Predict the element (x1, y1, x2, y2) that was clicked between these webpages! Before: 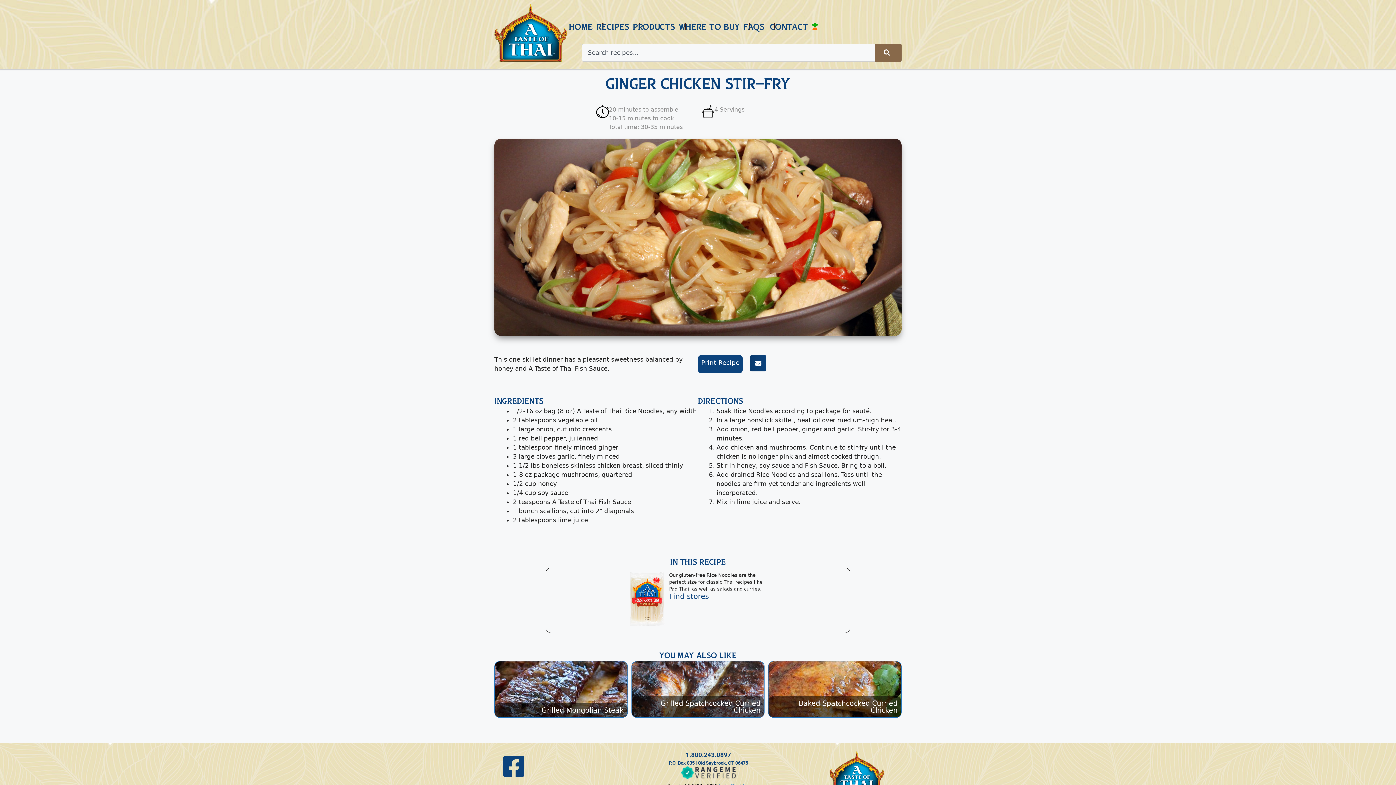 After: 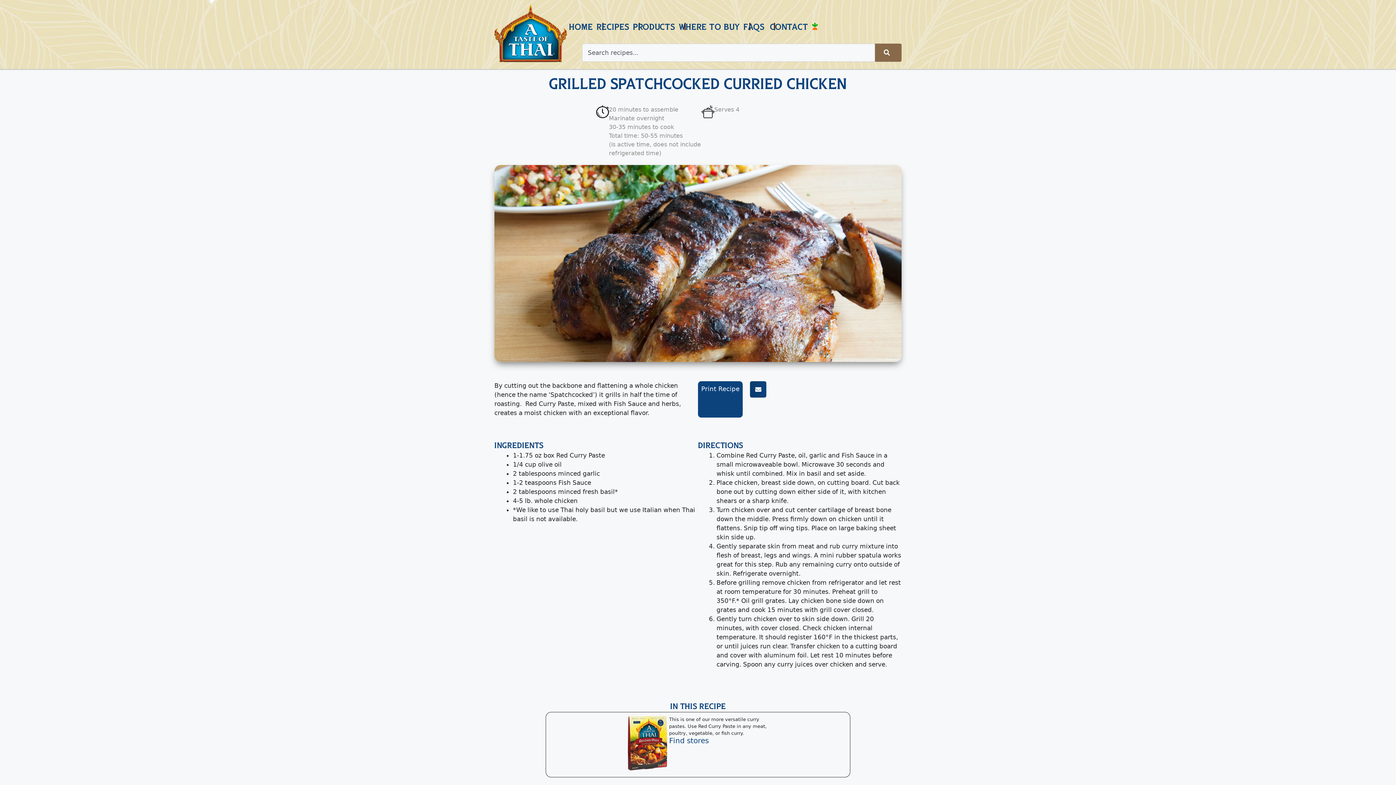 Action: bbox: (631, 661, 764, 718) label: Grilled Spatchcocked Curried Chicken